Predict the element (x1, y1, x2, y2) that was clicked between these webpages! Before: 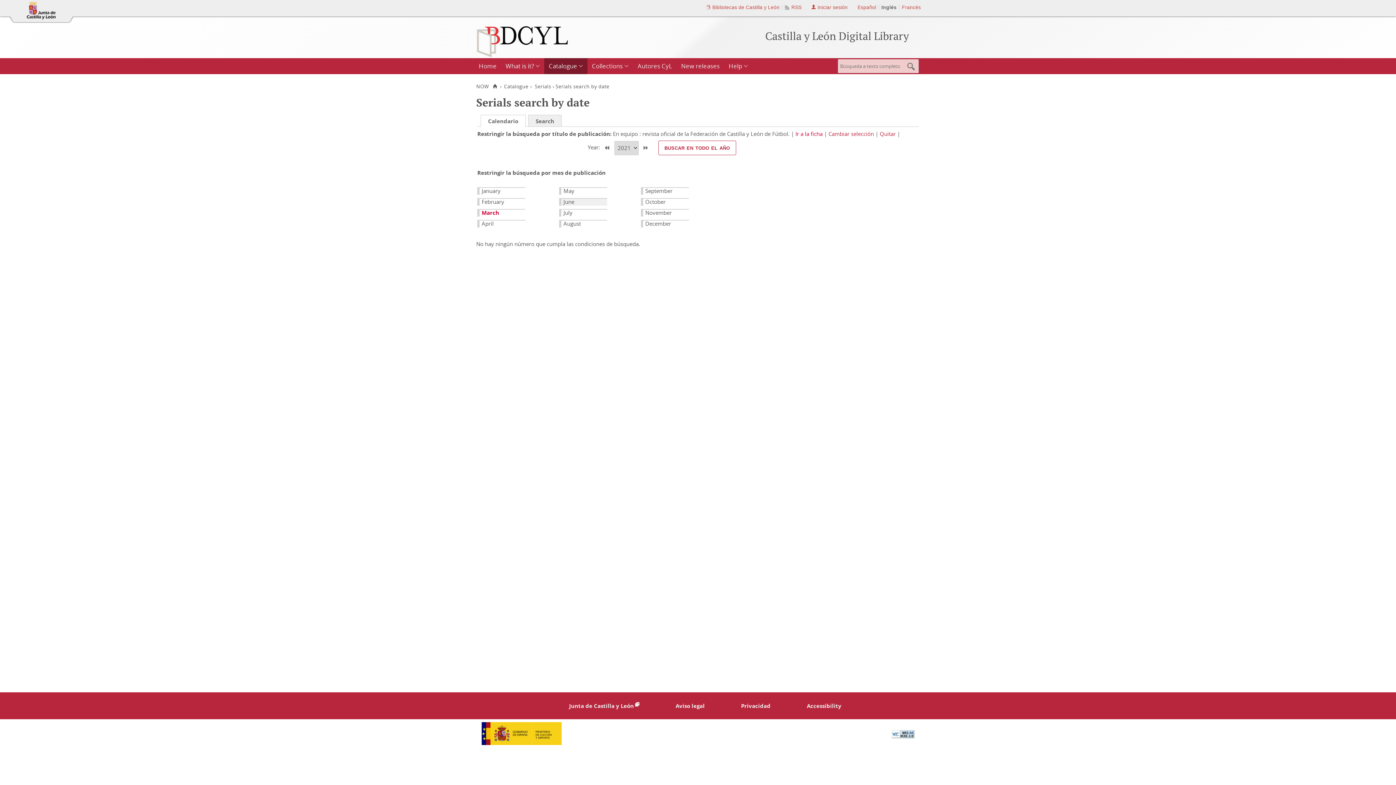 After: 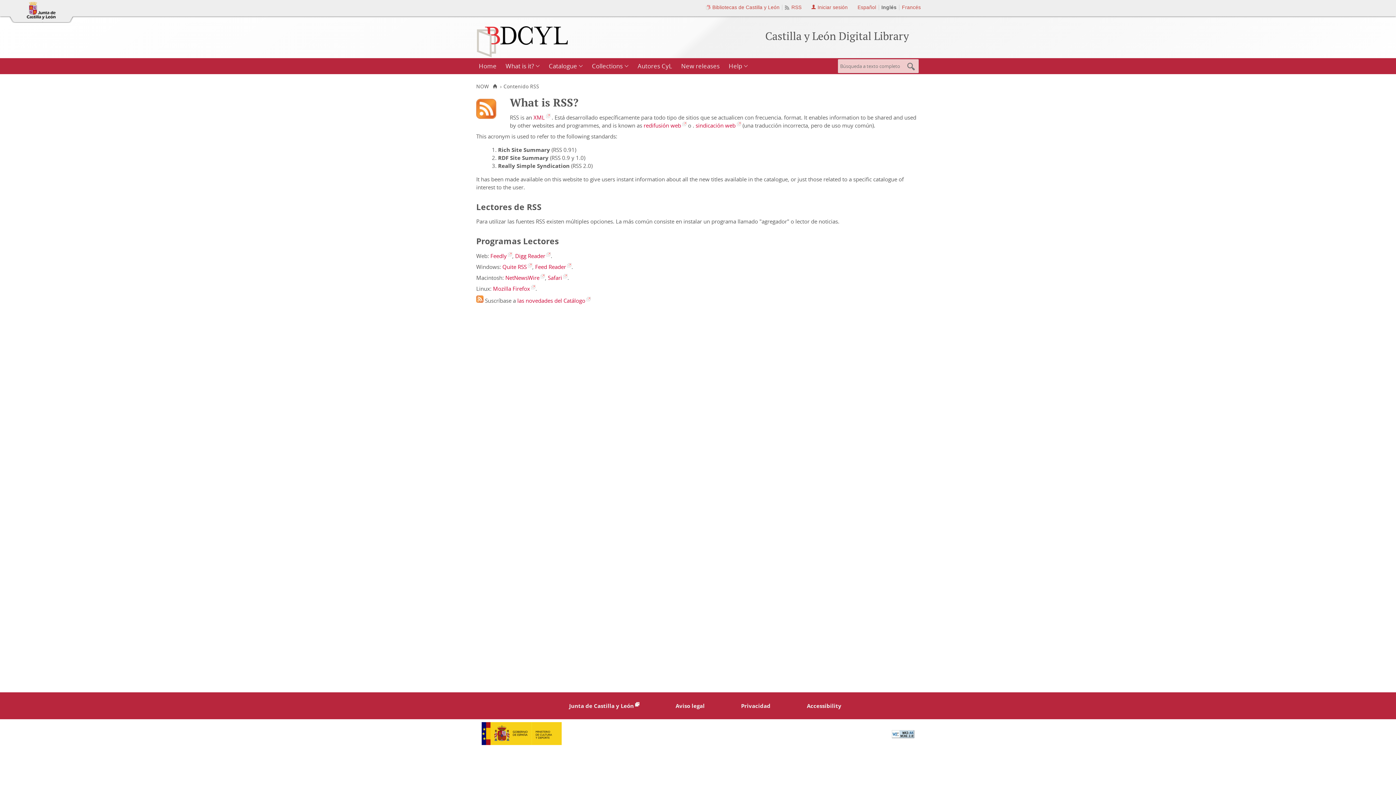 Action: label: RSS bbox: (785, 4, 801, 10)